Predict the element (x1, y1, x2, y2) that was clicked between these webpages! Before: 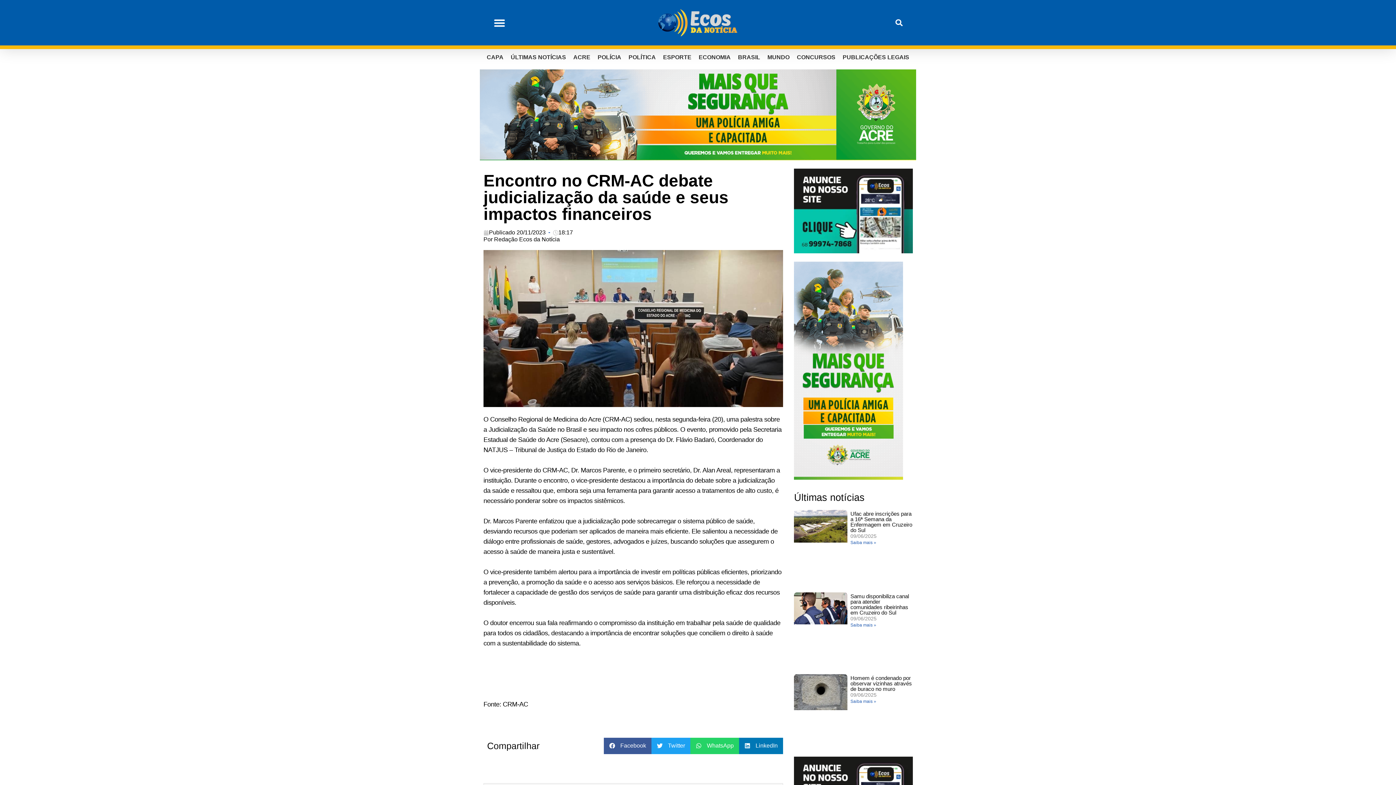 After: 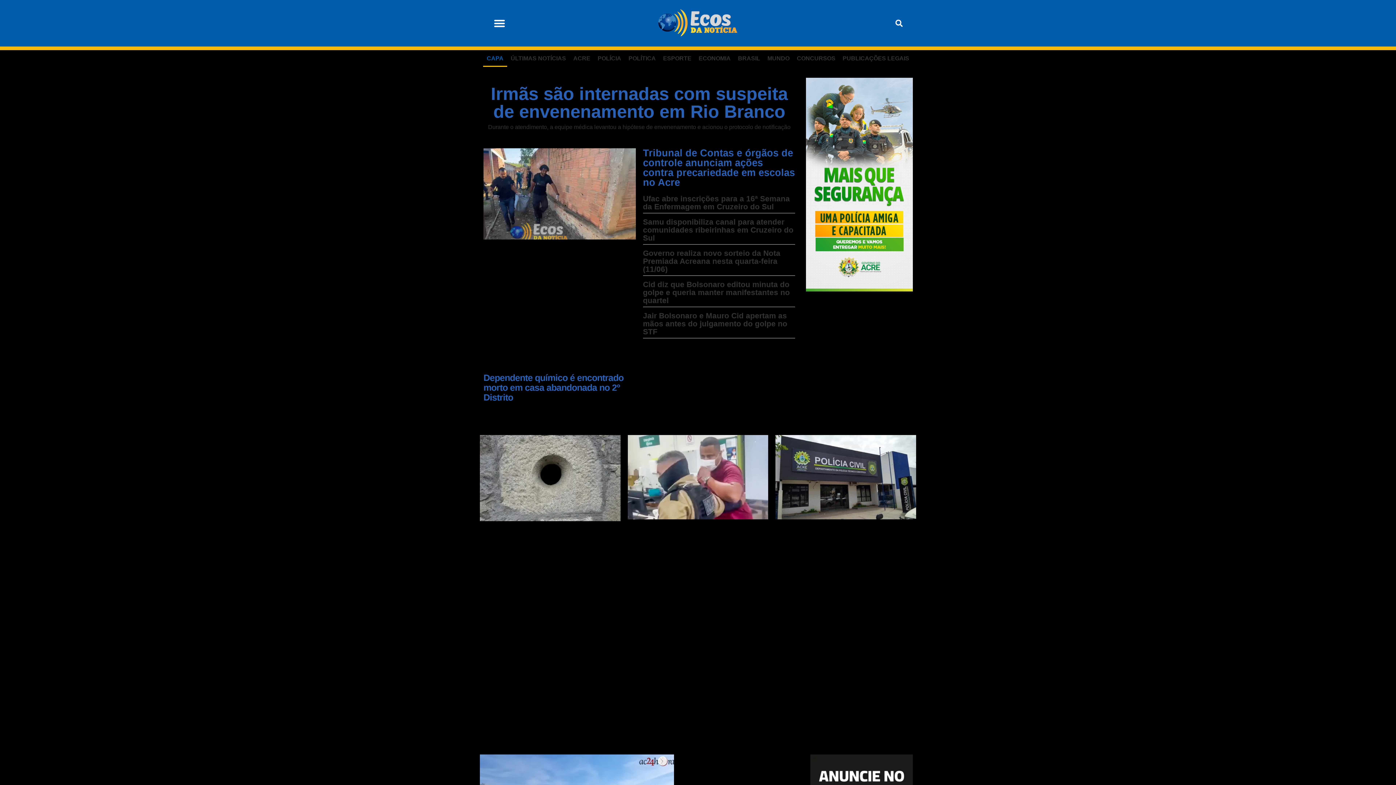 Action: bbox: (658, 9, 737, 36)